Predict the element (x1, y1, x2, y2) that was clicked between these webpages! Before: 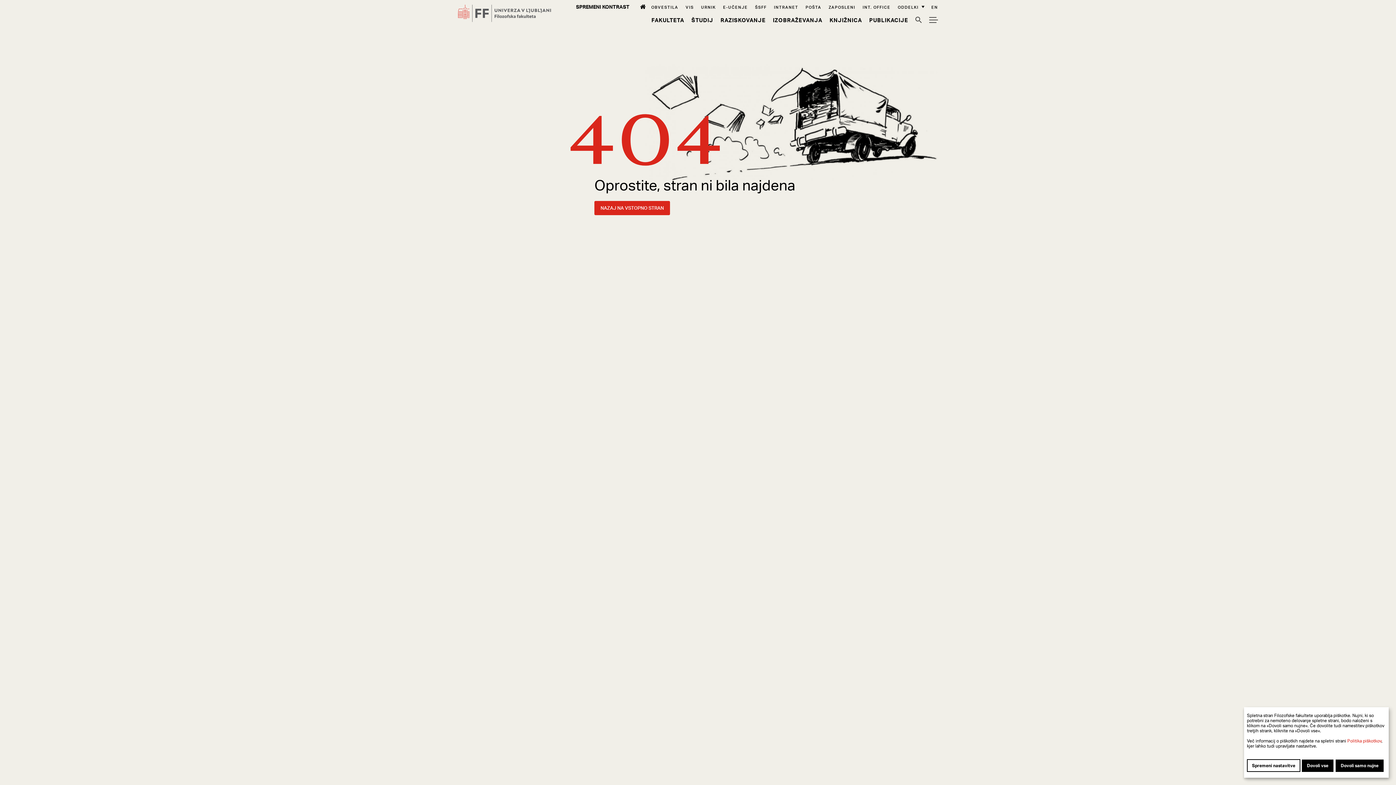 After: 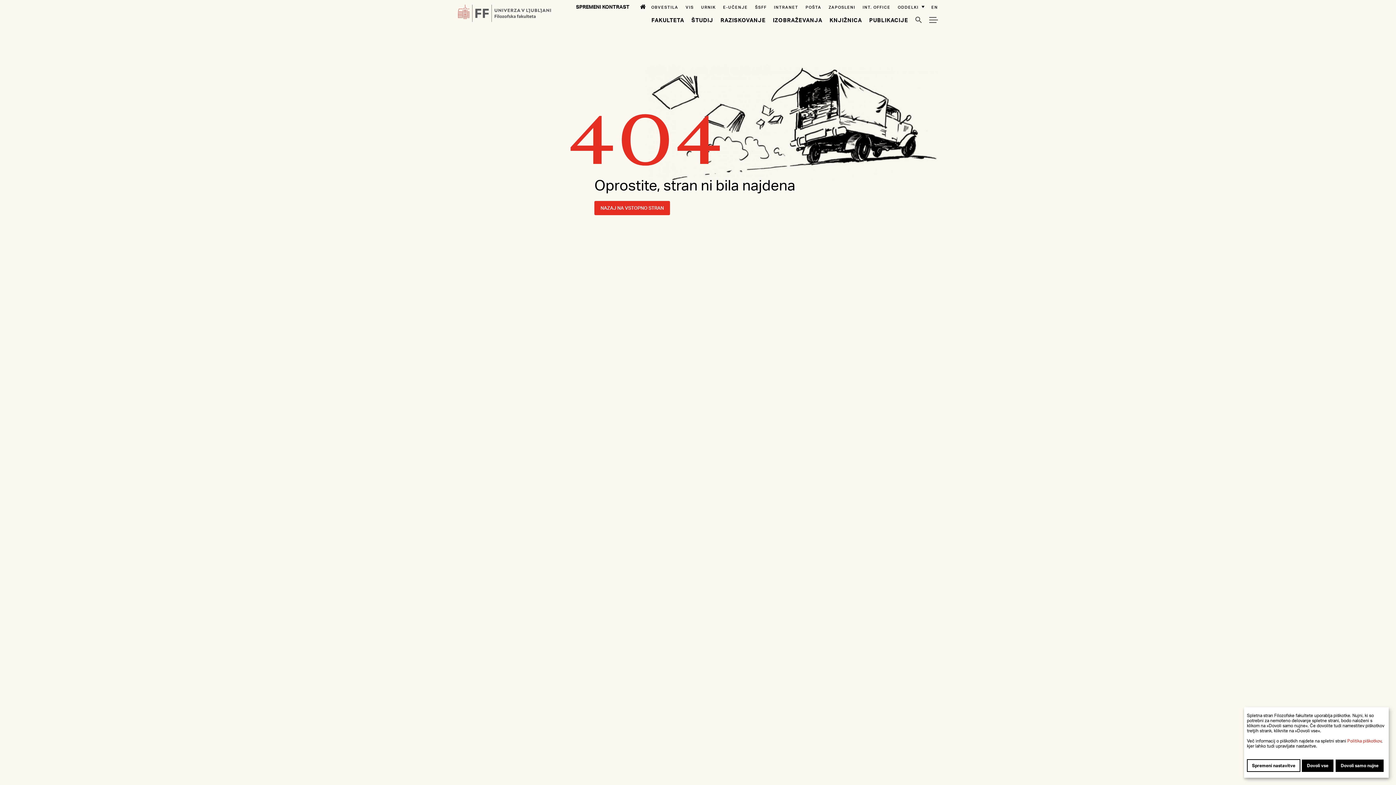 Action: label: SPREMENI KONTRAST bbox: (576, 3, 629, 9)